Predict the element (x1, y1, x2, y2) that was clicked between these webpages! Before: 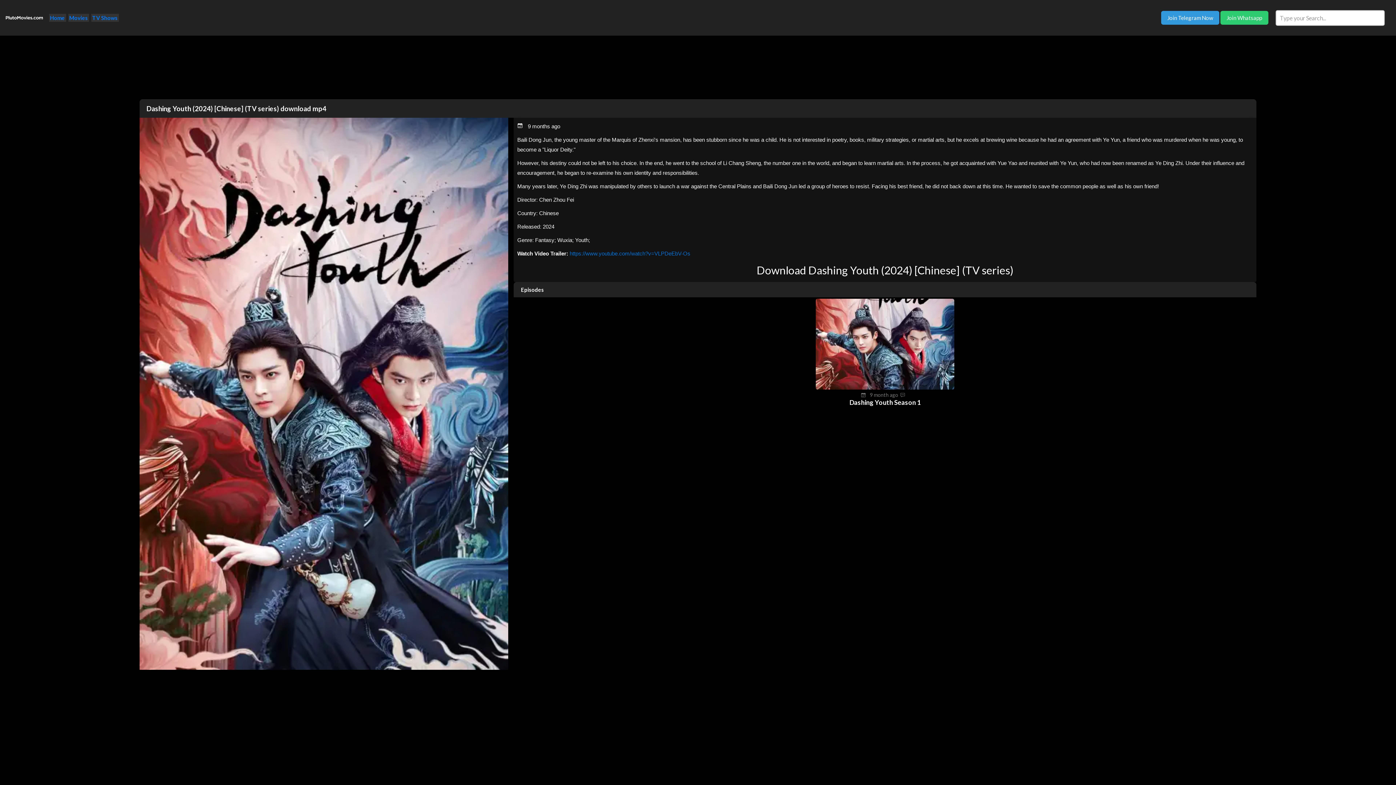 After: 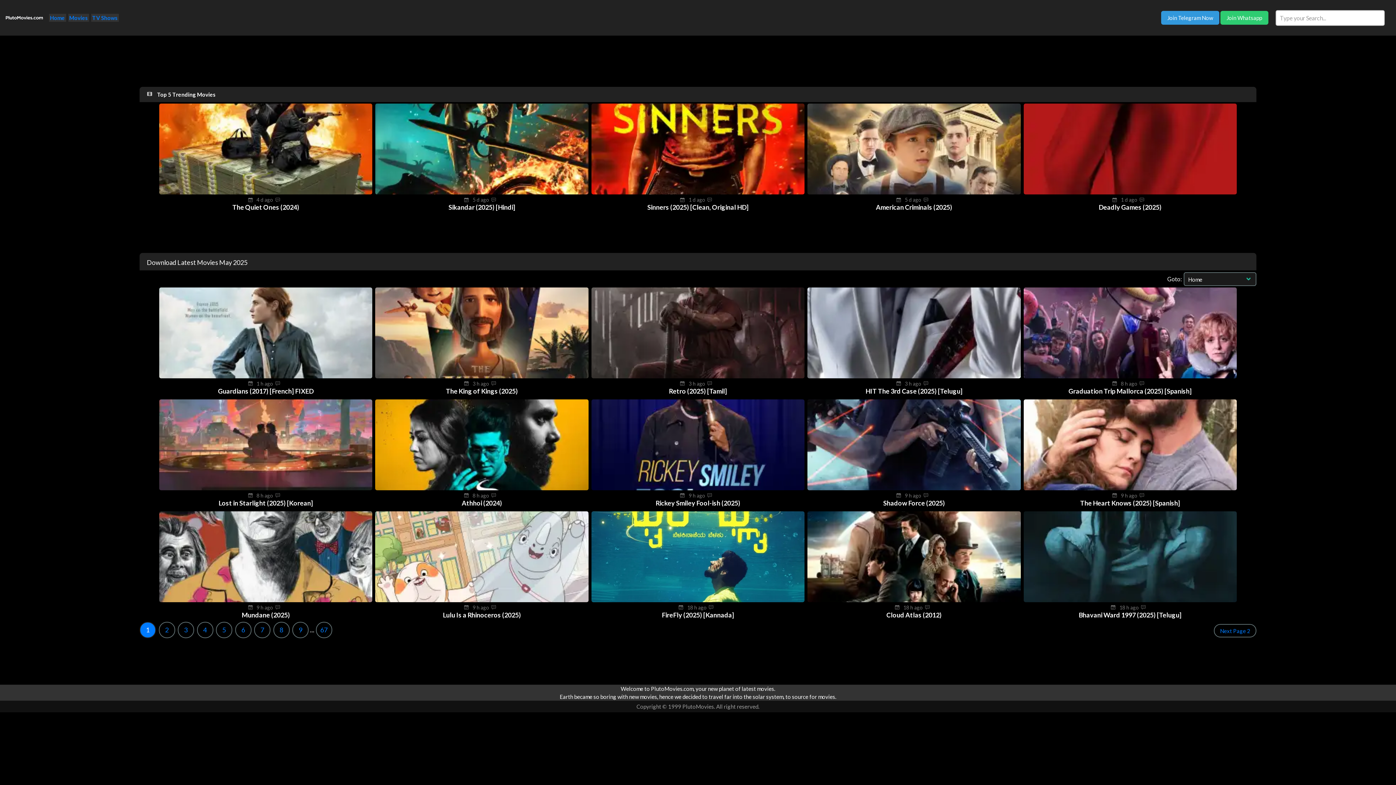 Action: bbox: (68, 13, 88, 21) label: Movies